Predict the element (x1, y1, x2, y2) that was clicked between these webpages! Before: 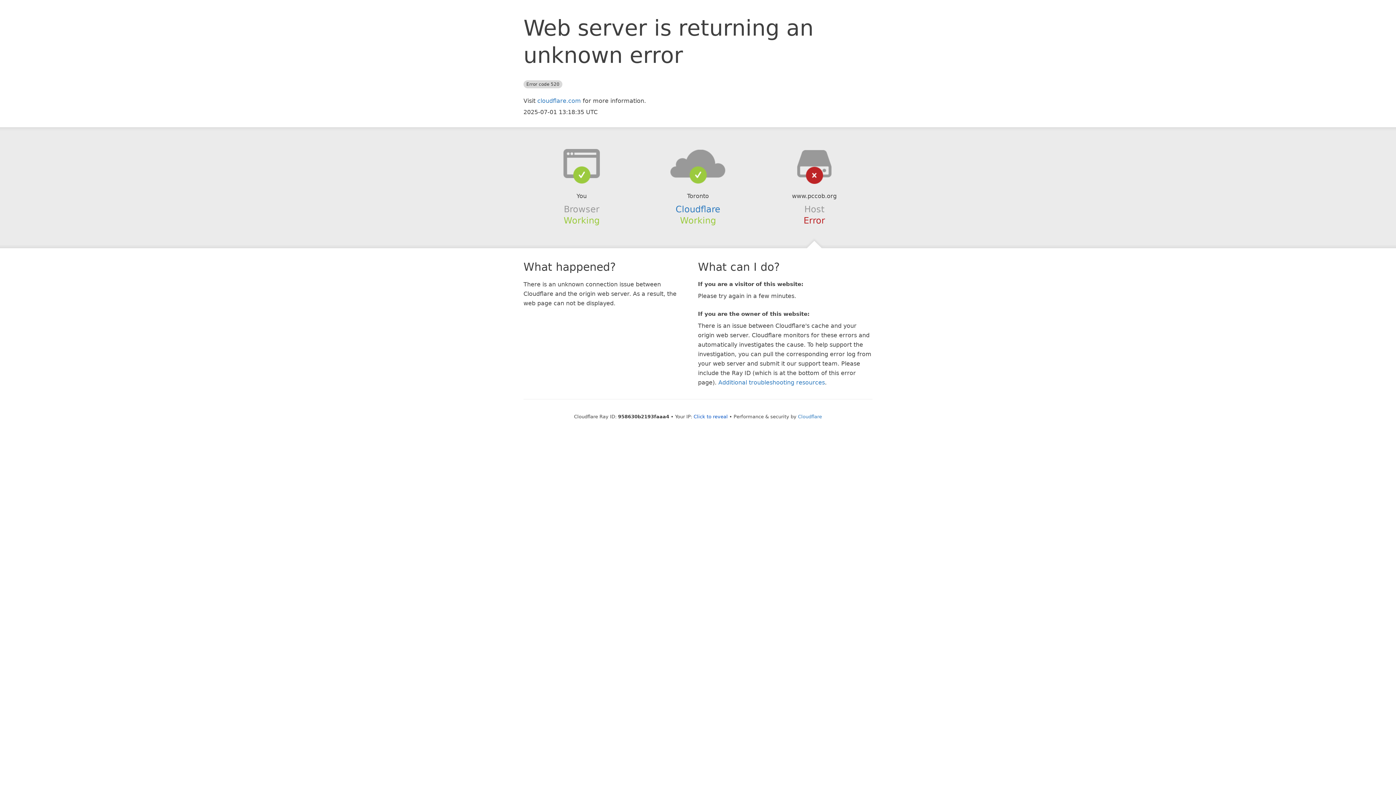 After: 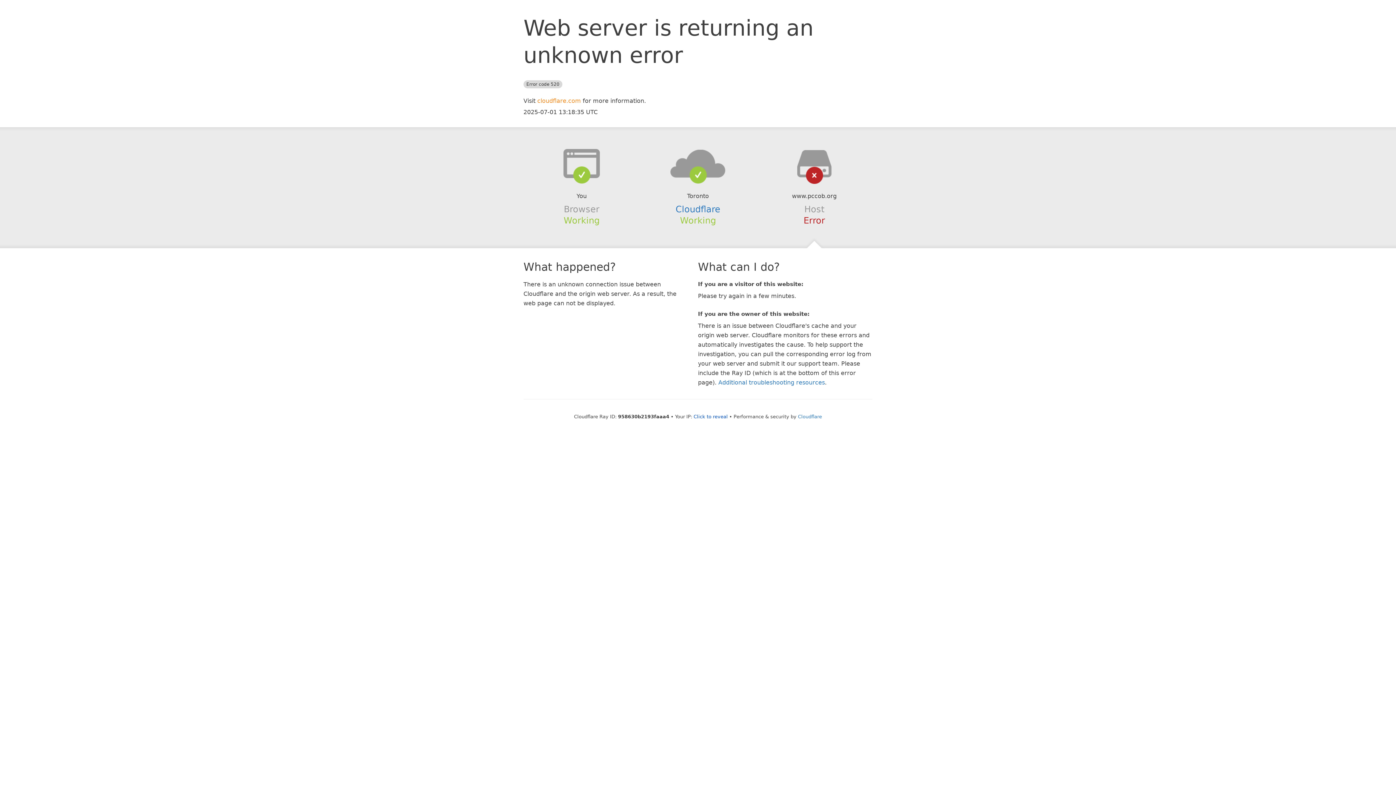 Action: label: cloudflare.com bbox: (537, 97, 581, 104)